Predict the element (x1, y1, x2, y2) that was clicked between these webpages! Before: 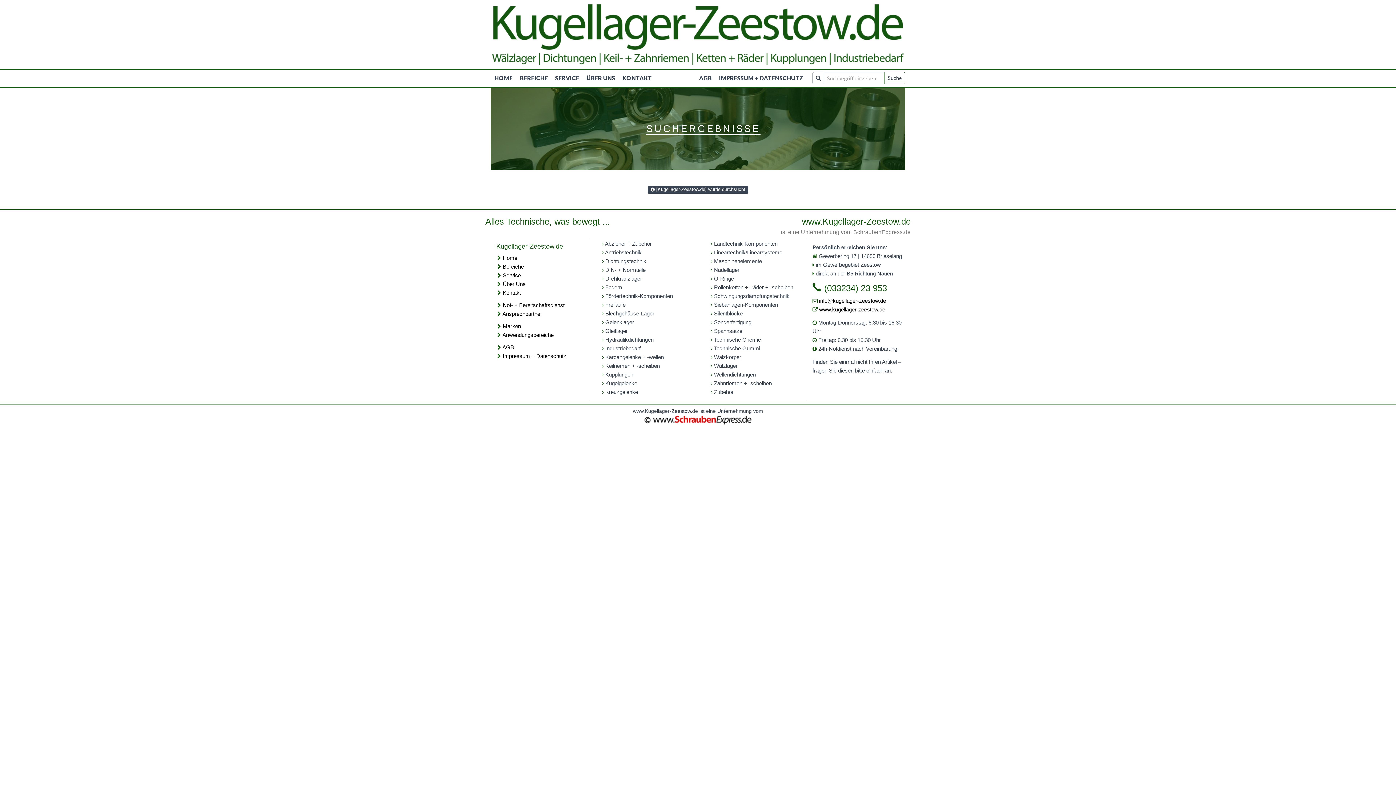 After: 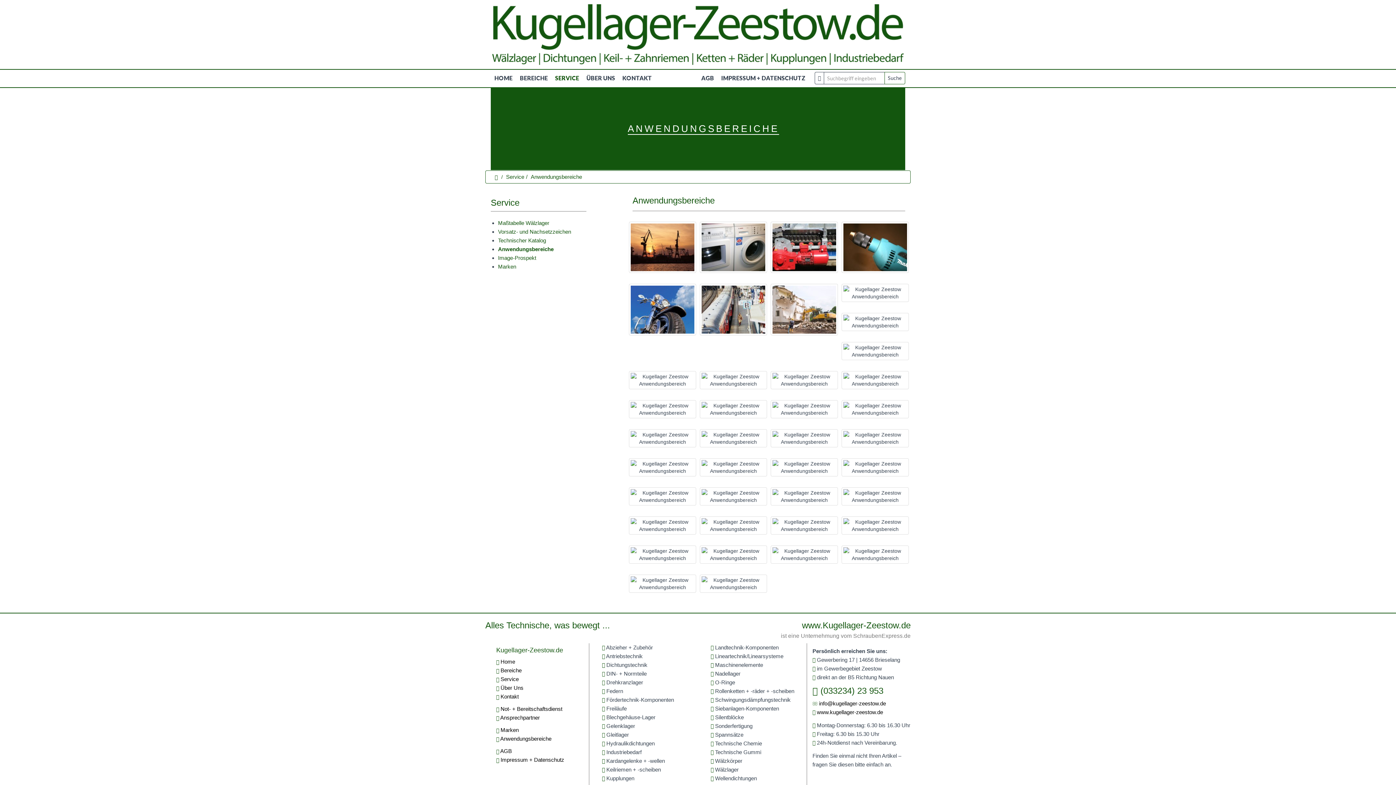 Action: label: Anwendungsbereiche bbox: (502, 332, 553, 338)